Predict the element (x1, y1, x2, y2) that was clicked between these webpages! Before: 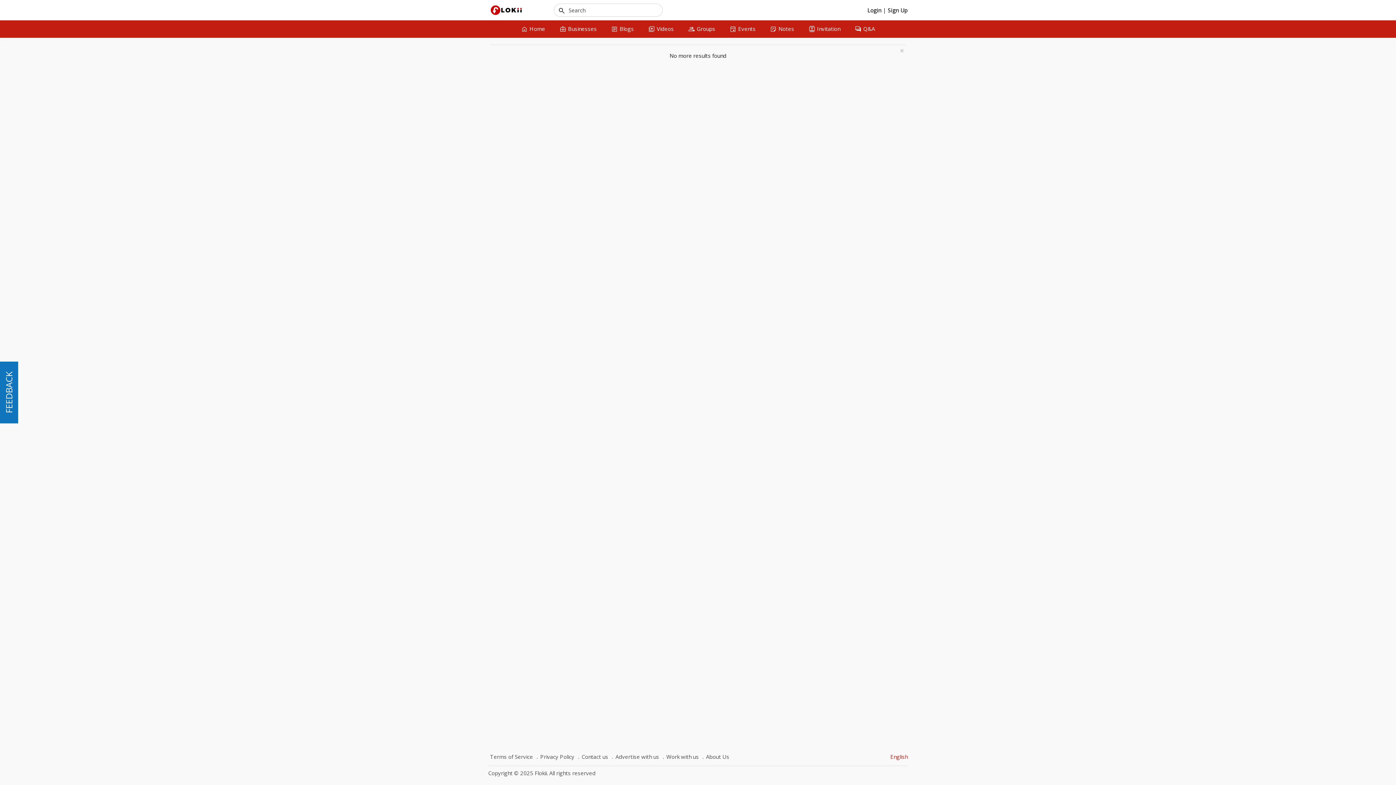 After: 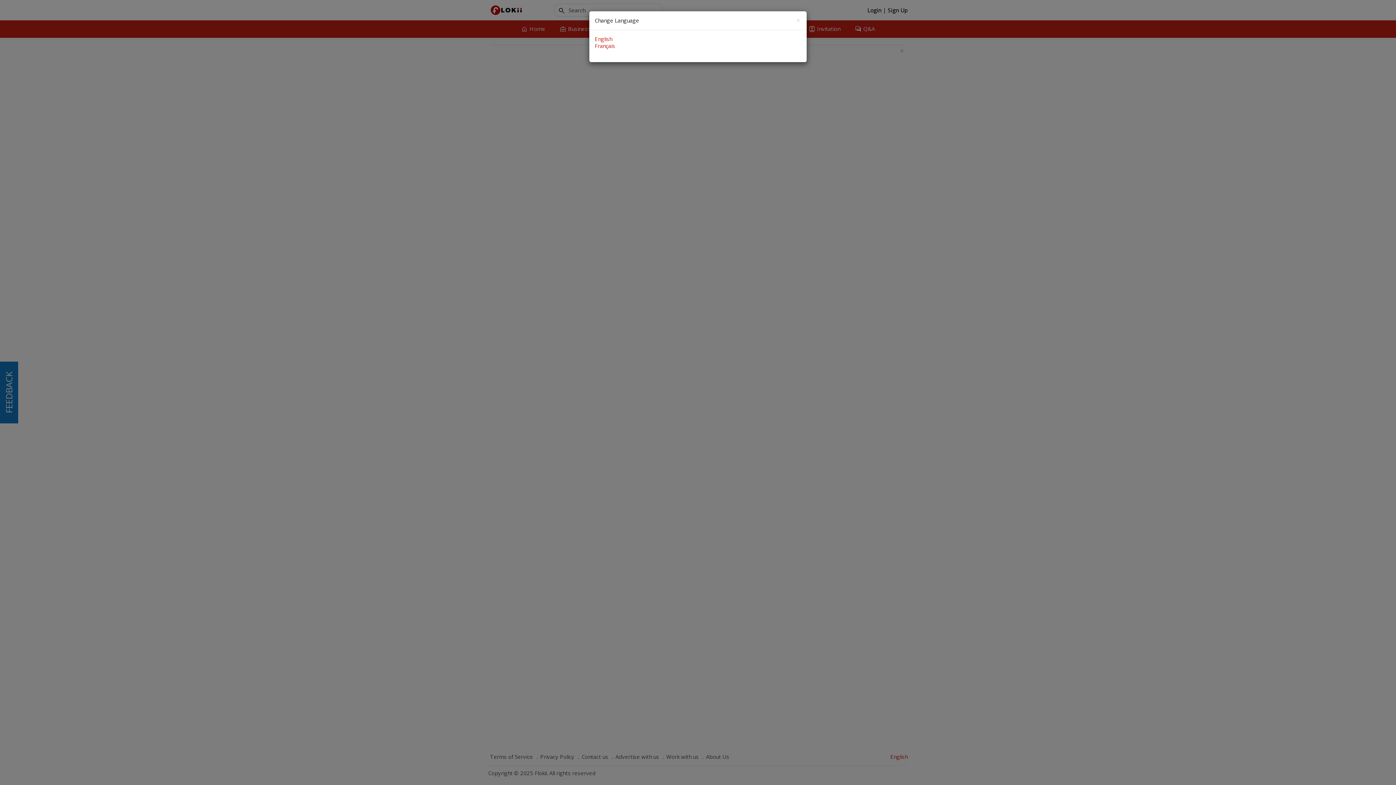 Action: bbox: (890, 753, 908, 760) label: English